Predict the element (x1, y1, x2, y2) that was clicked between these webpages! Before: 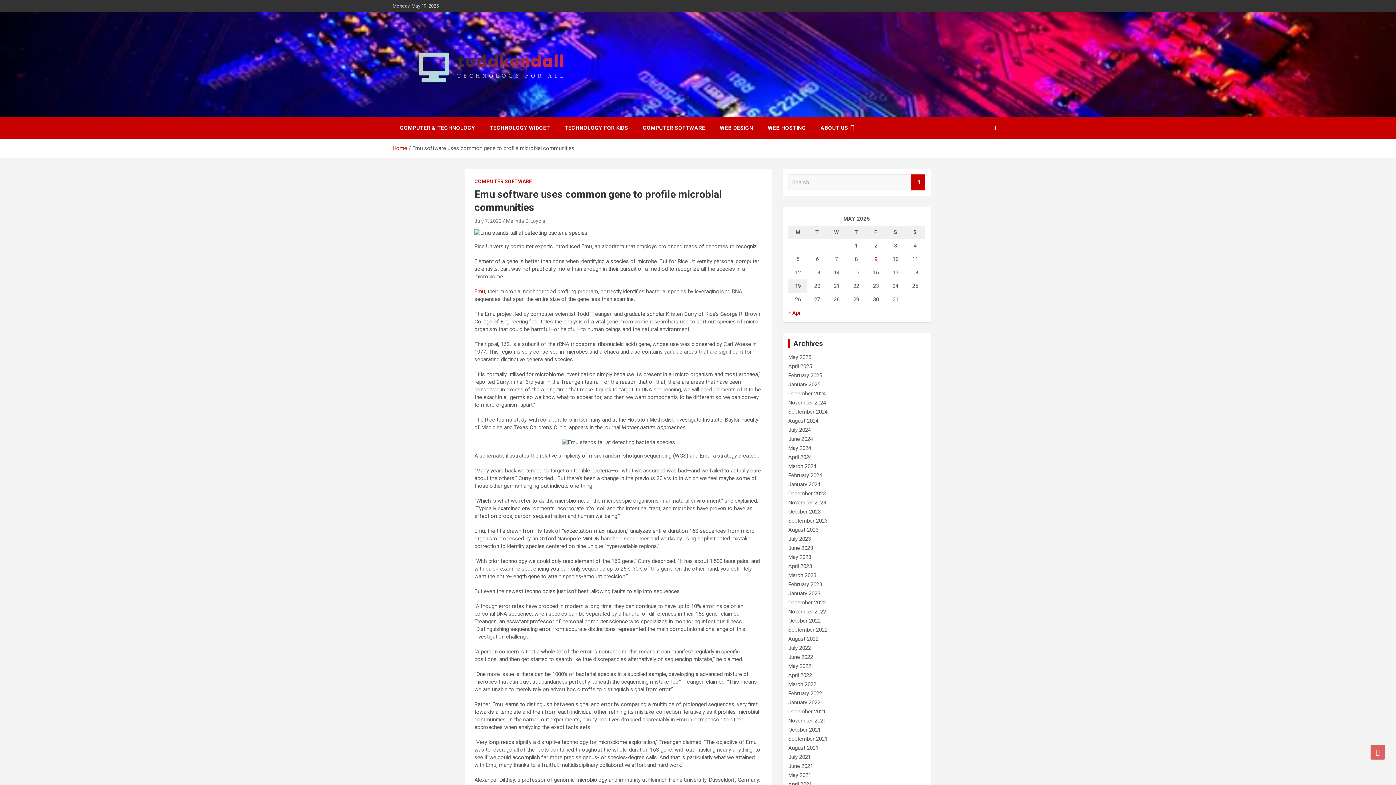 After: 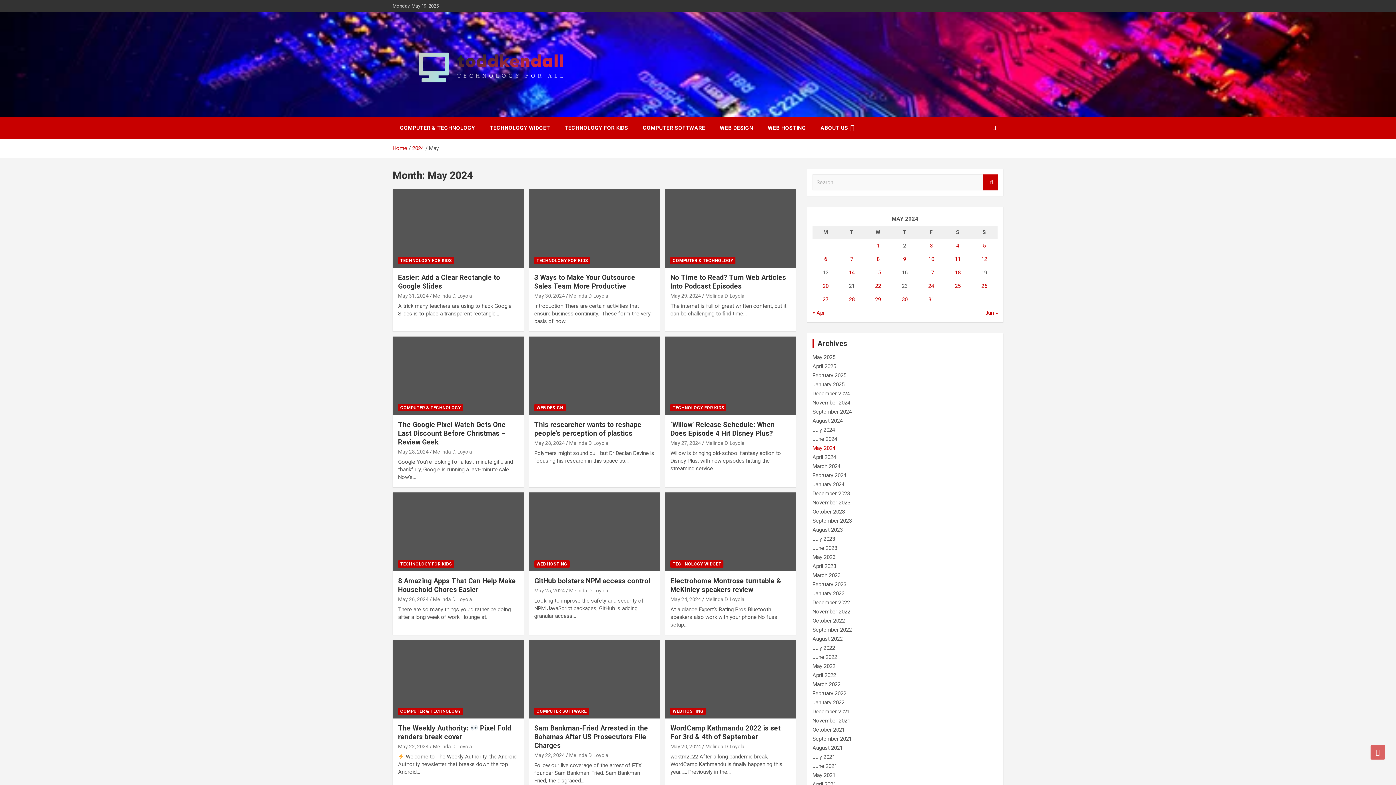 Action: bbox: (788, 445, 811, 451) label: May 2024